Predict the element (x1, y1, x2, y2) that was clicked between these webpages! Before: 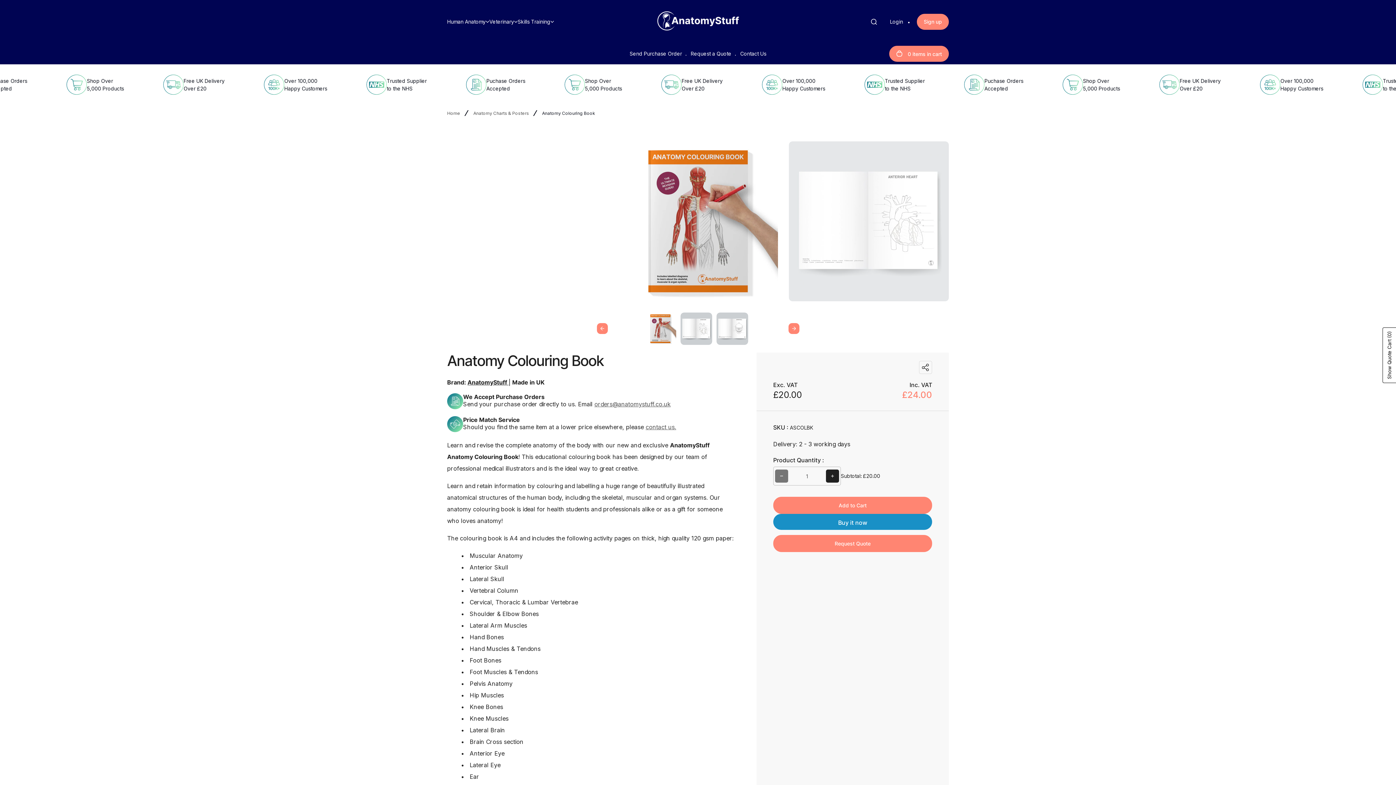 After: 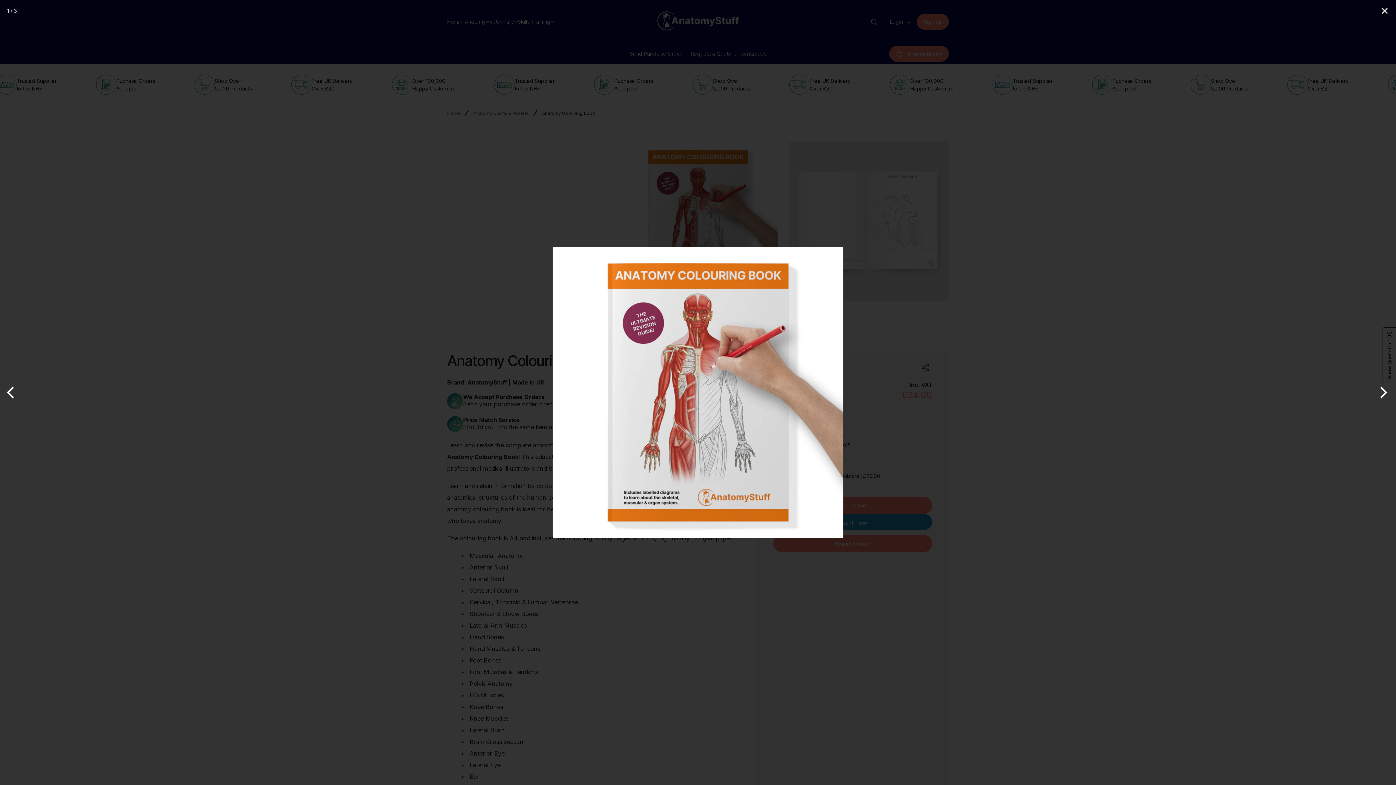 Action: bbox: (618, 141, 778, 301)